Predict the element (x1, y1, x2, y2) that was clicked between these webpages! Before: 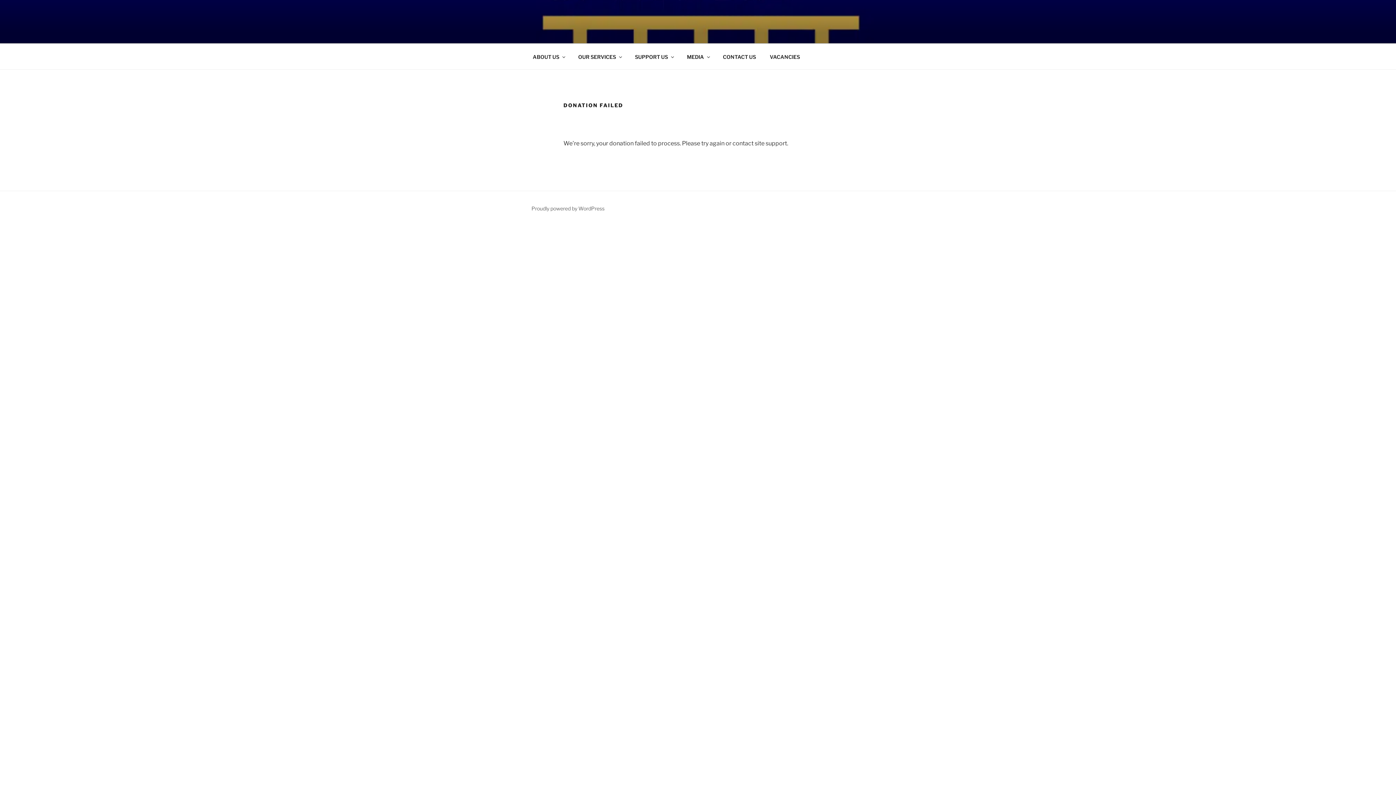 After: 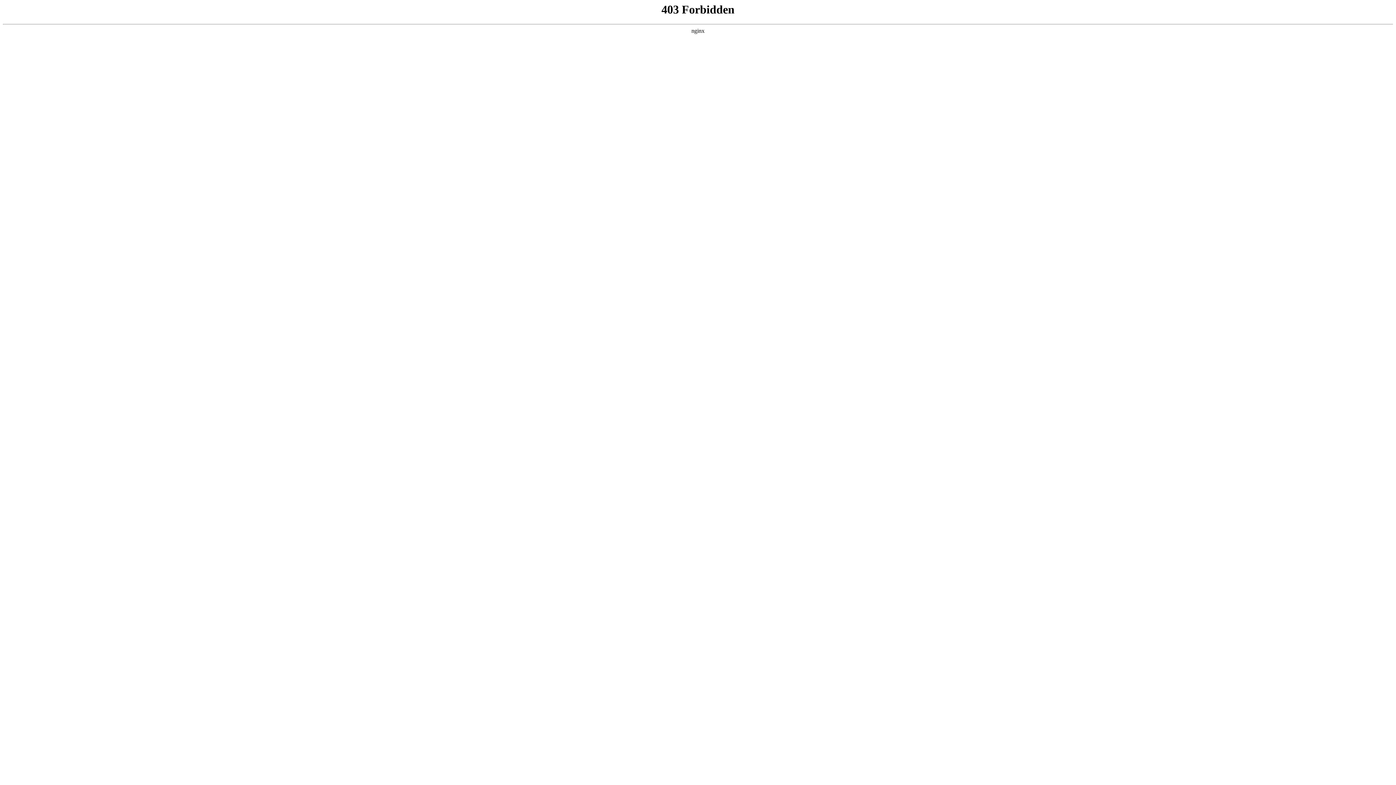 Action: label: Proudly powered by WordPress bbox: (531, 205, 604, 211)